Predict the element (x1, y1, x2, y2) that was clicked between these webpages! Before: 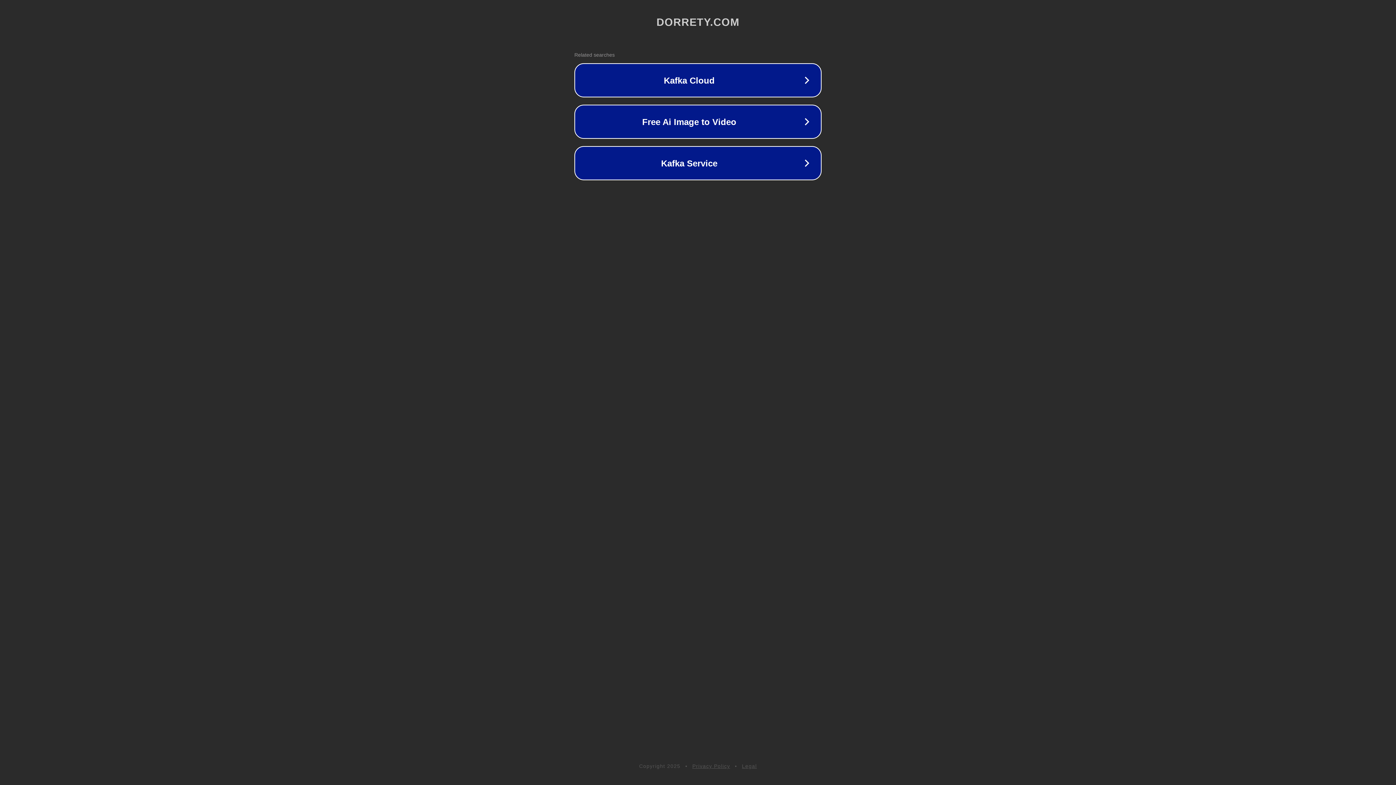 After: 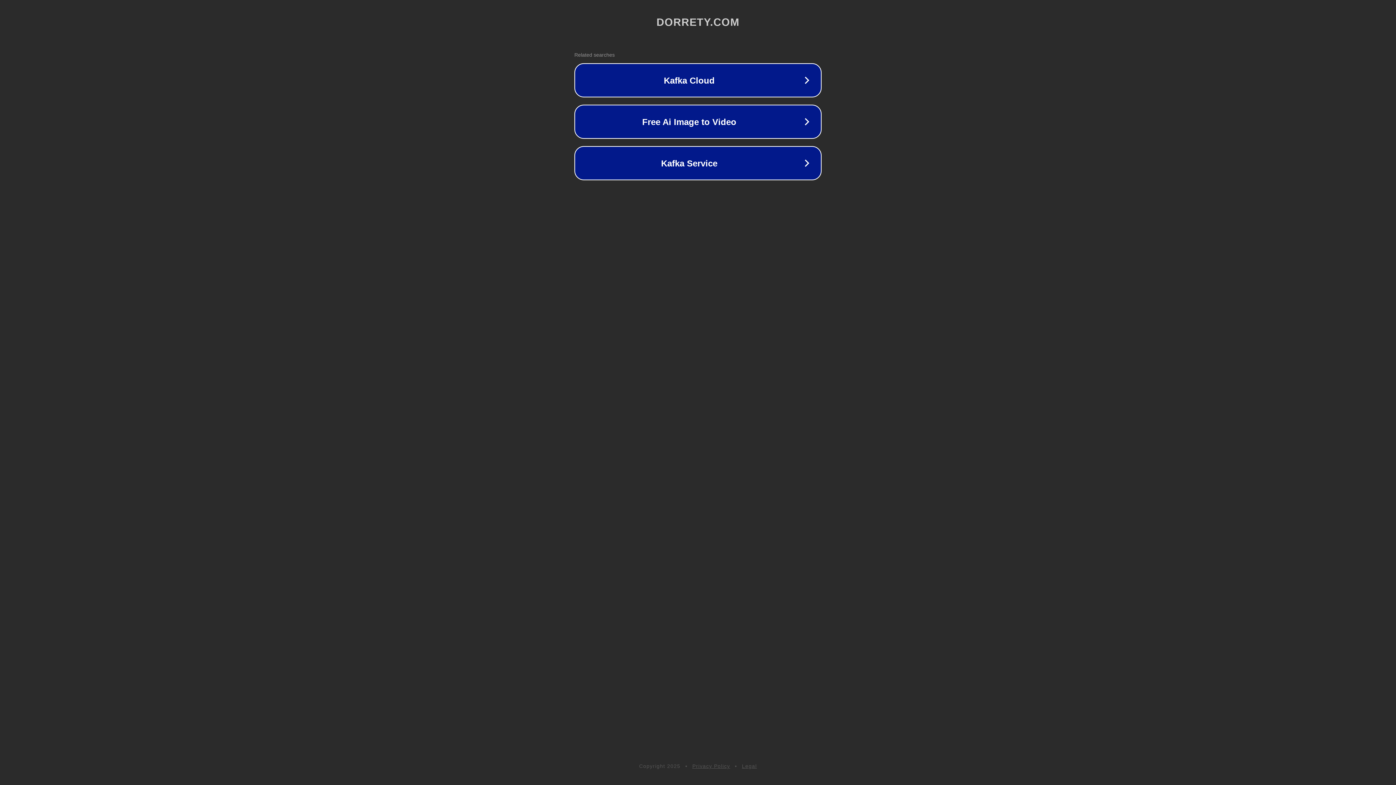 Action: bbox: (692, 763, 730, 769) label: Privacy Policy